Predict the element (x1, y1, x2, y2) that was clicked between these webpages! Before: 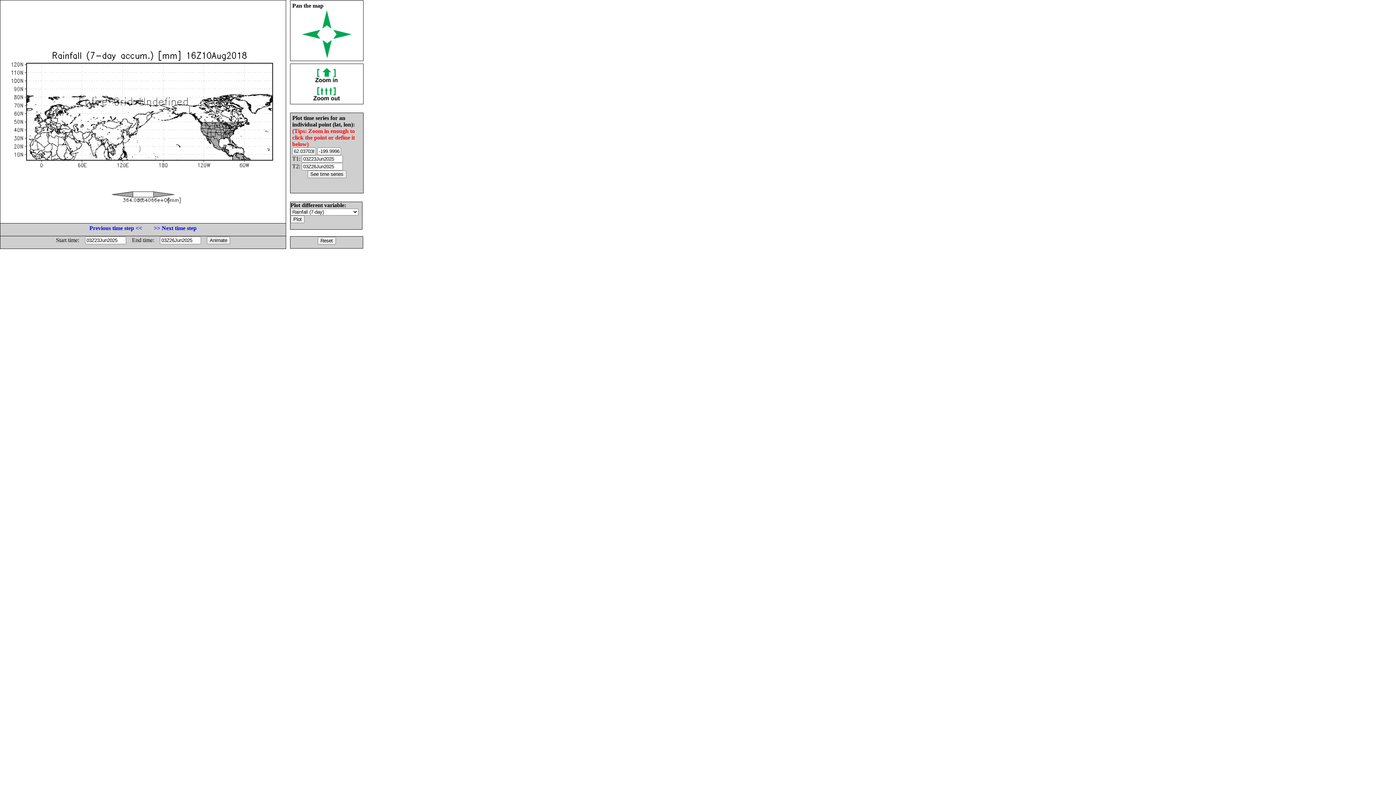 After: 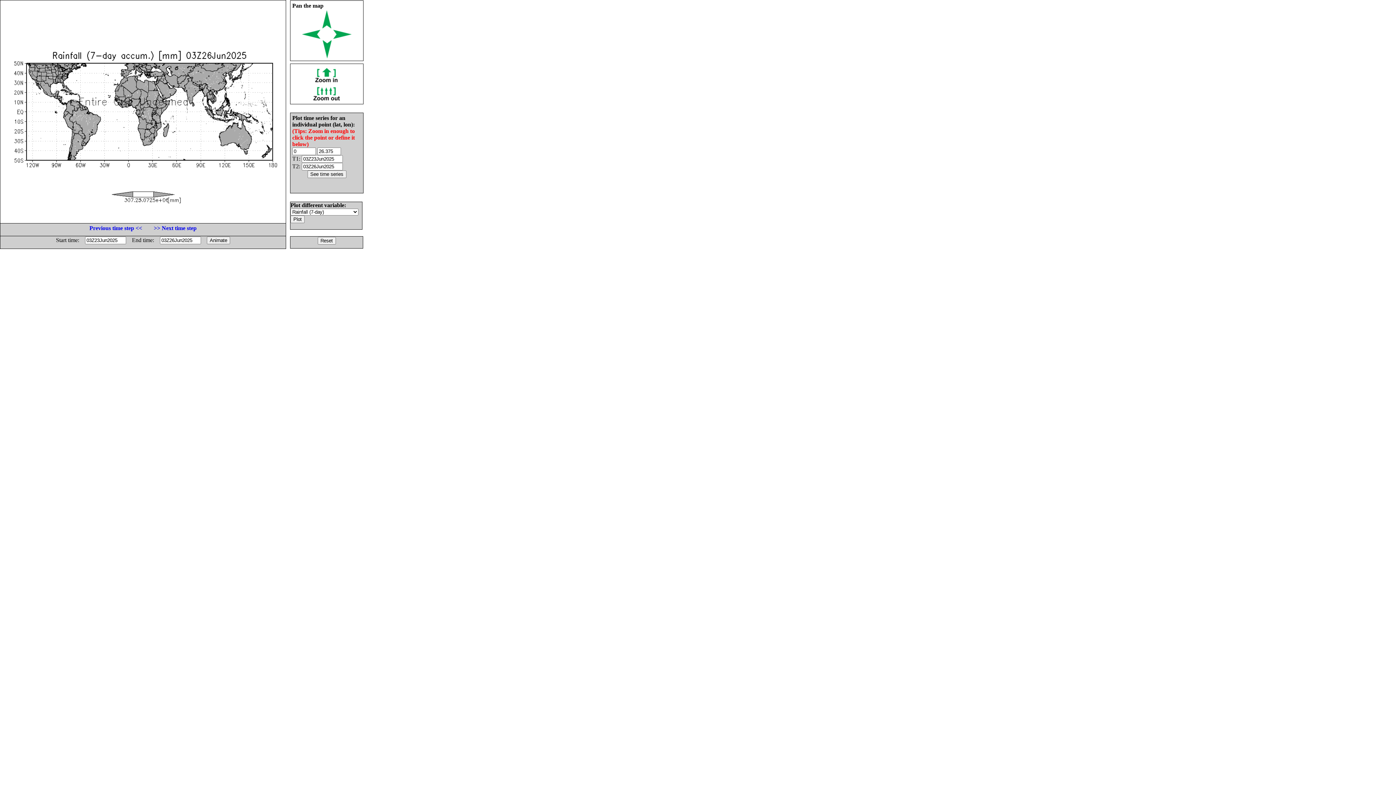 Action: bbox: (317, 237, 335, 243)